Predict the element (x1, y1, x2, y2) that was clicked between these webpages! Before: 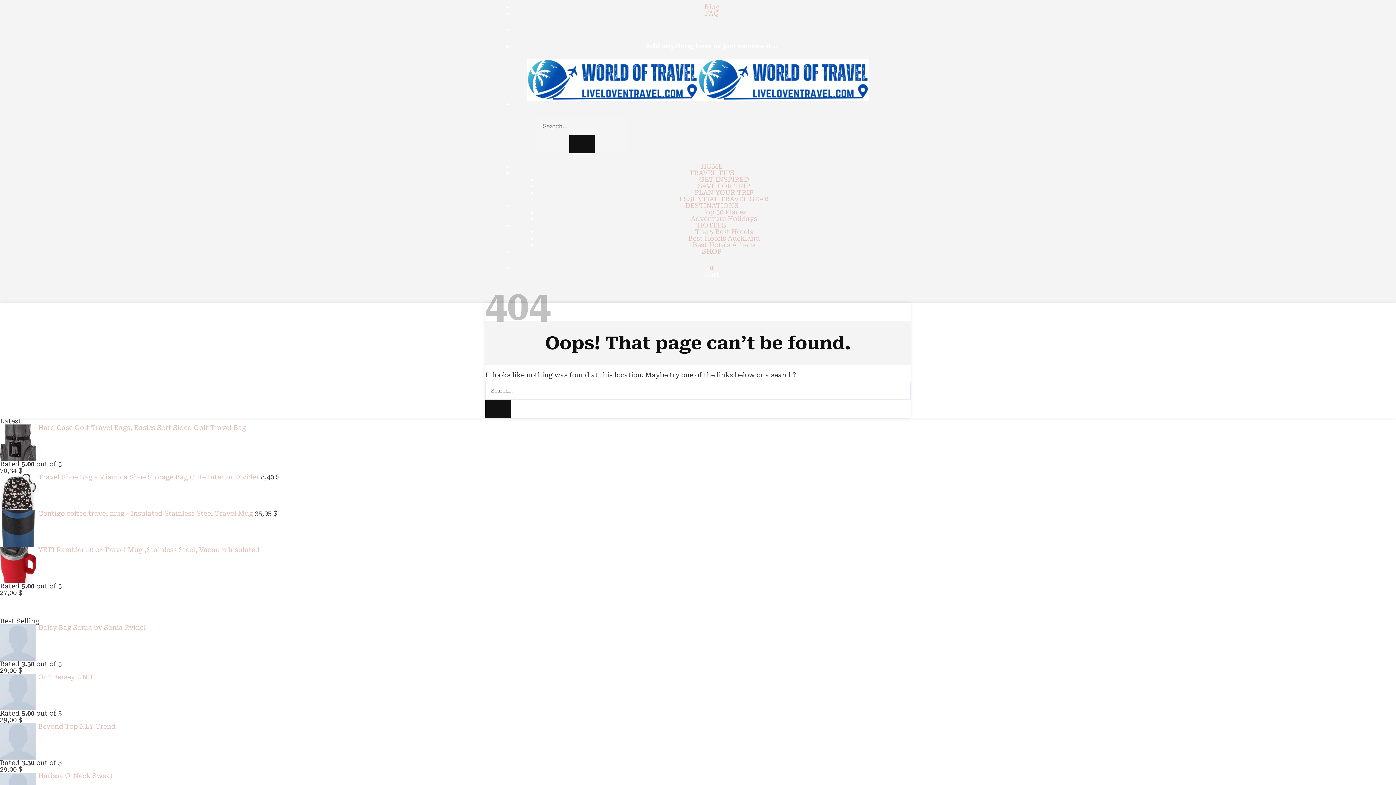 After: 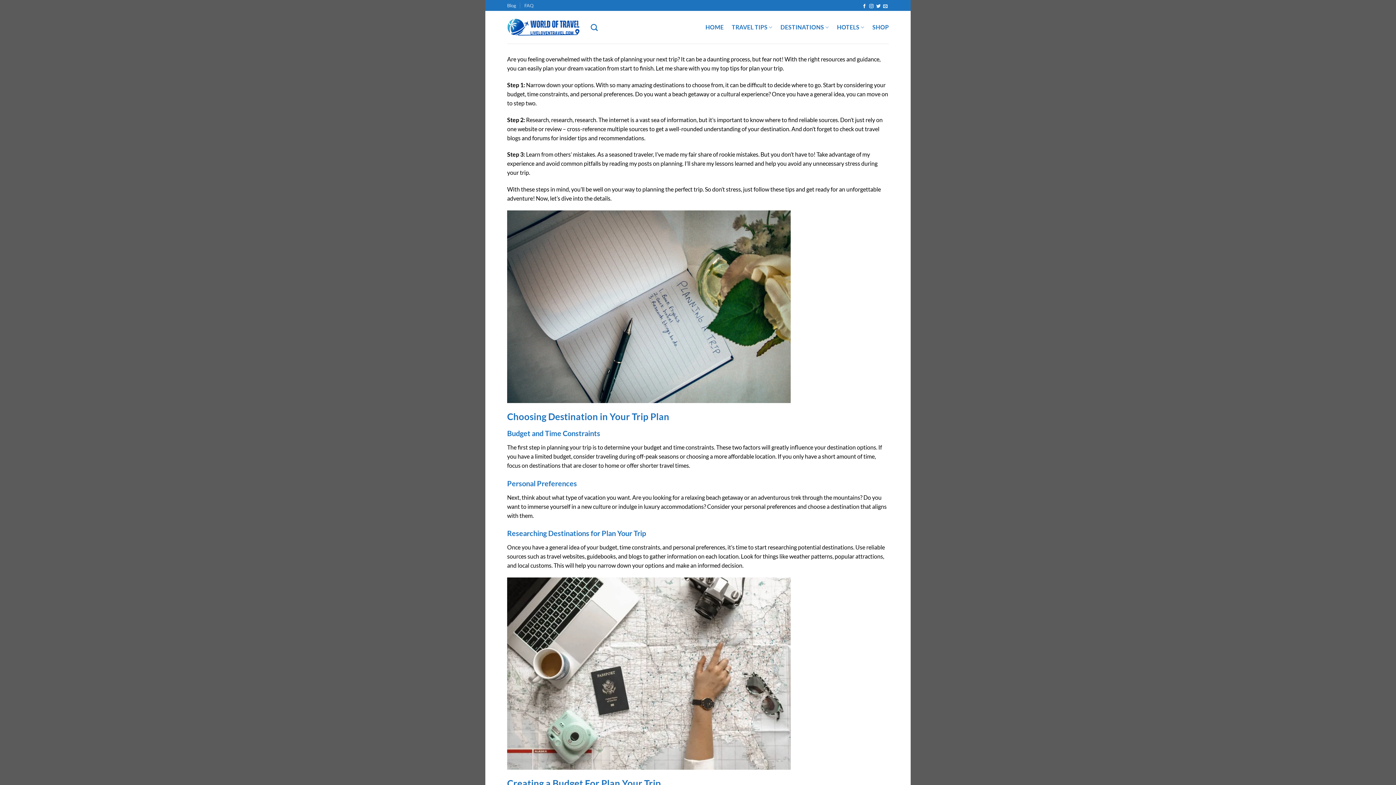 Action: label: PLAN YOUR TRIP bbox: (694, 188, 753, 196)